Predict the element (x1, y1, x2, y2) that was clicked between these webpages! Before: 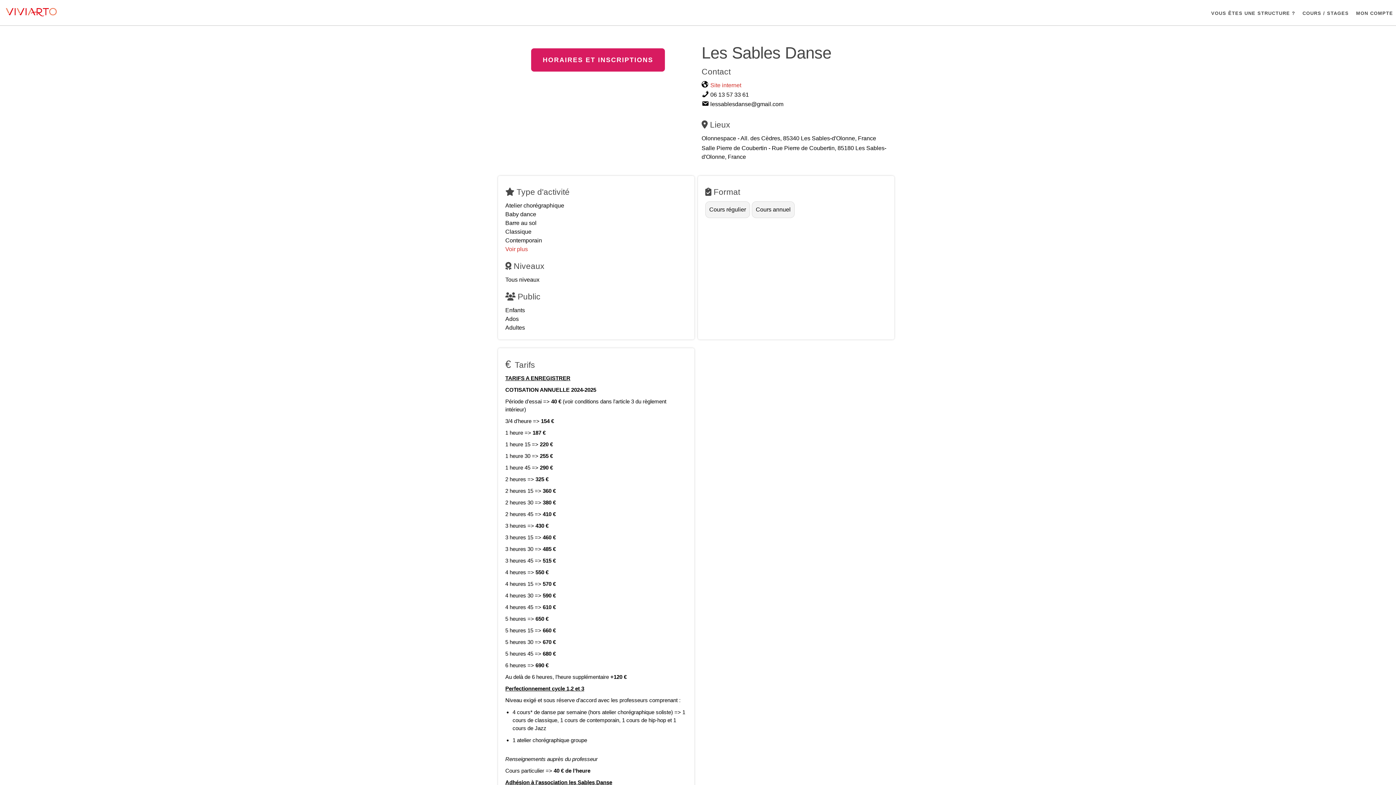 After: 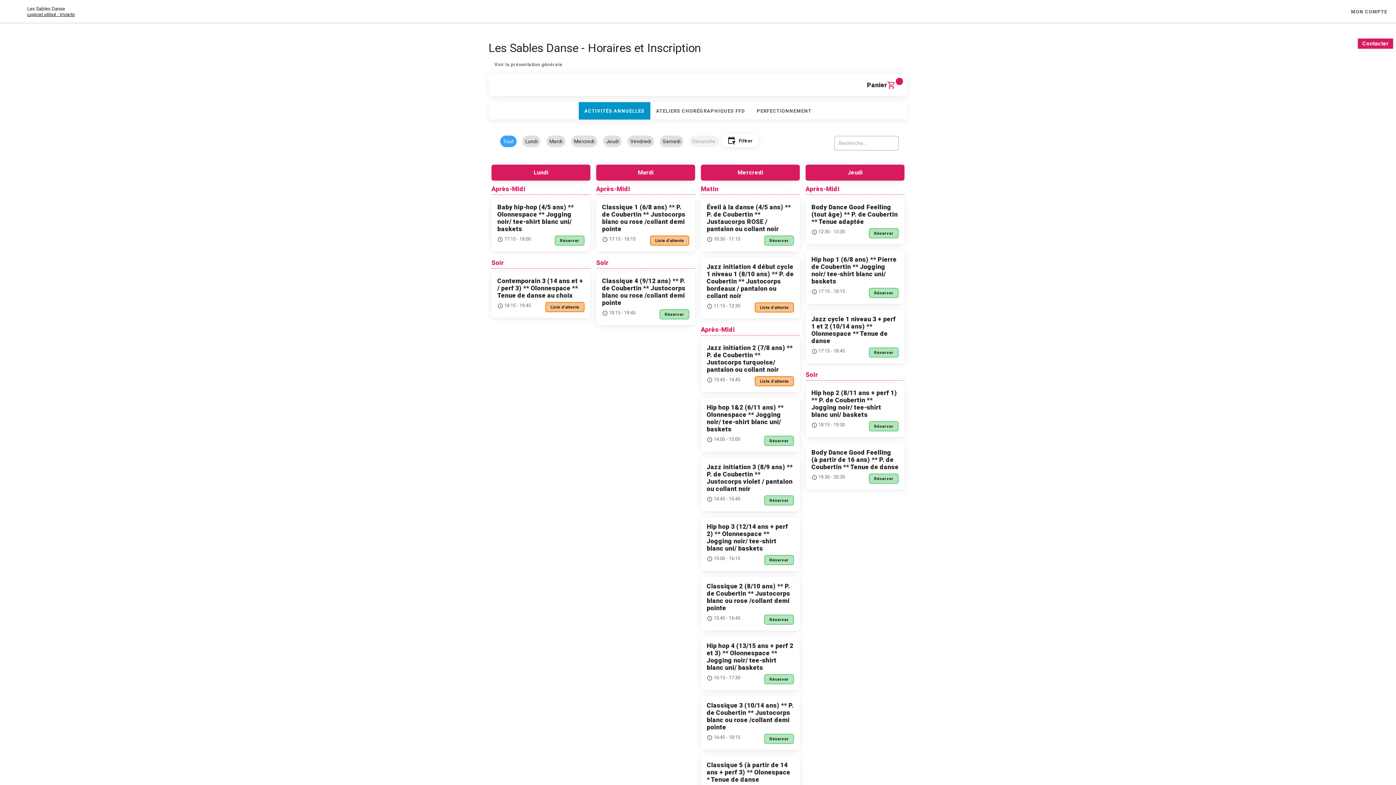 Action: bbox: (501, 48, 694, 71) label: HORAIRES ET INSCRIPTIONS